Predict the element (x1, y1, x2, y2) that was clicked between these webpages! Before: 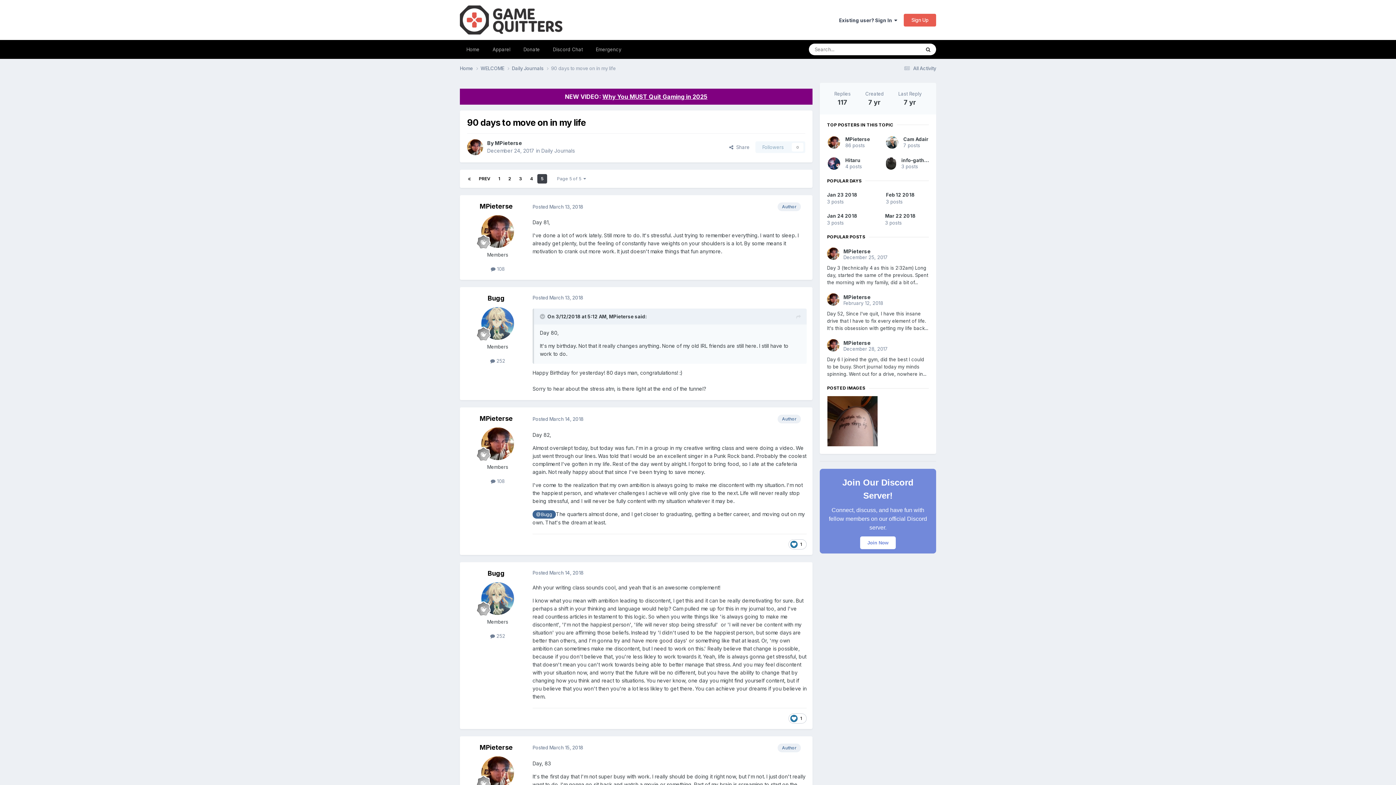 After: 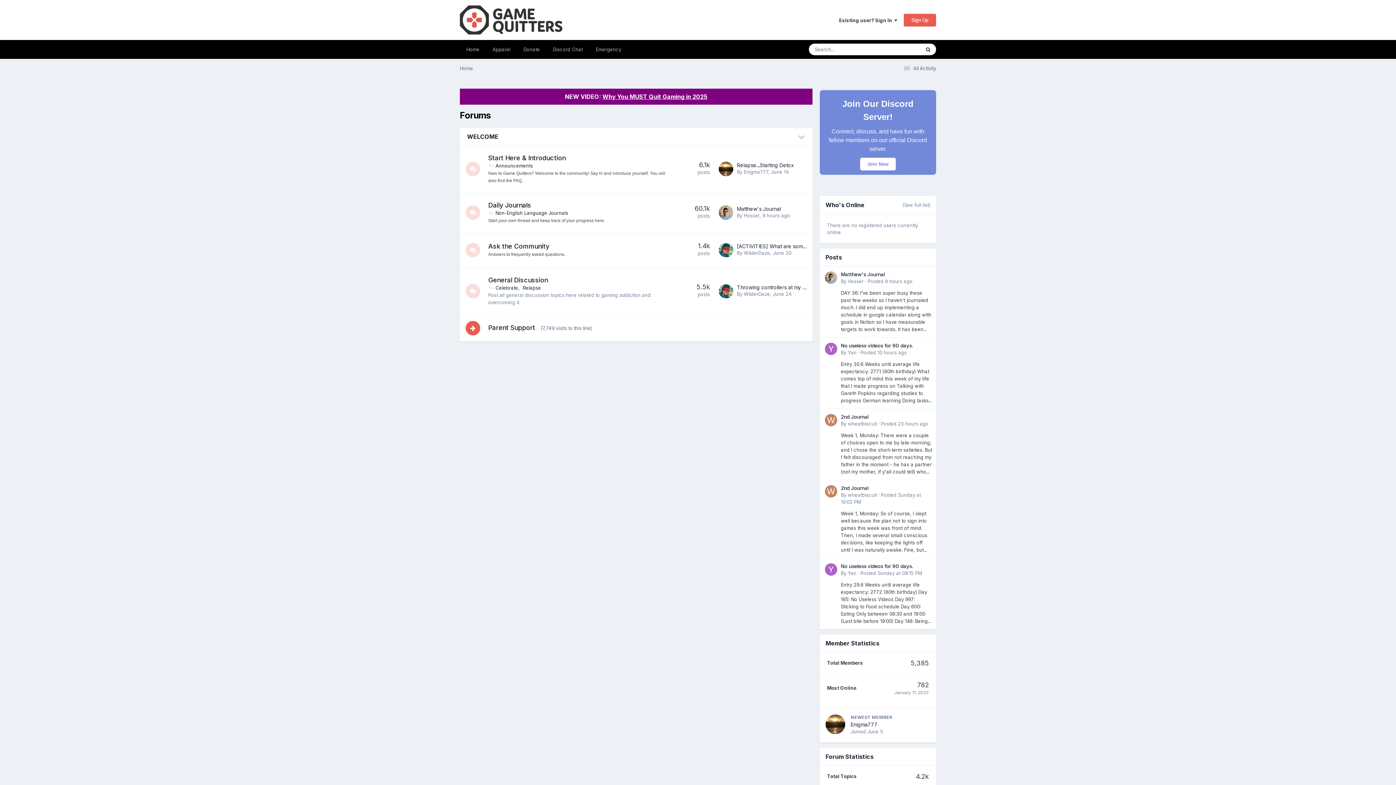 Action: bbox: (460, 5, 562, 34)